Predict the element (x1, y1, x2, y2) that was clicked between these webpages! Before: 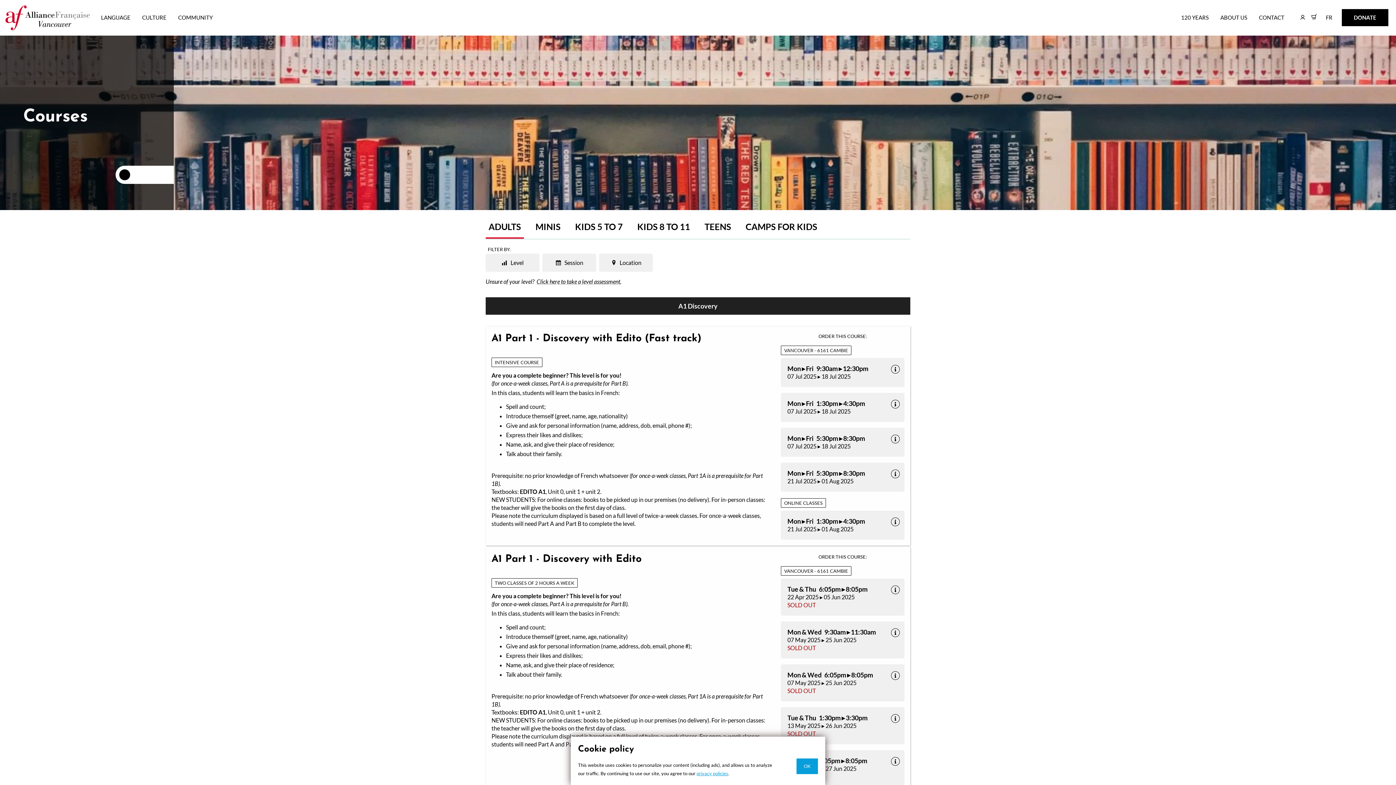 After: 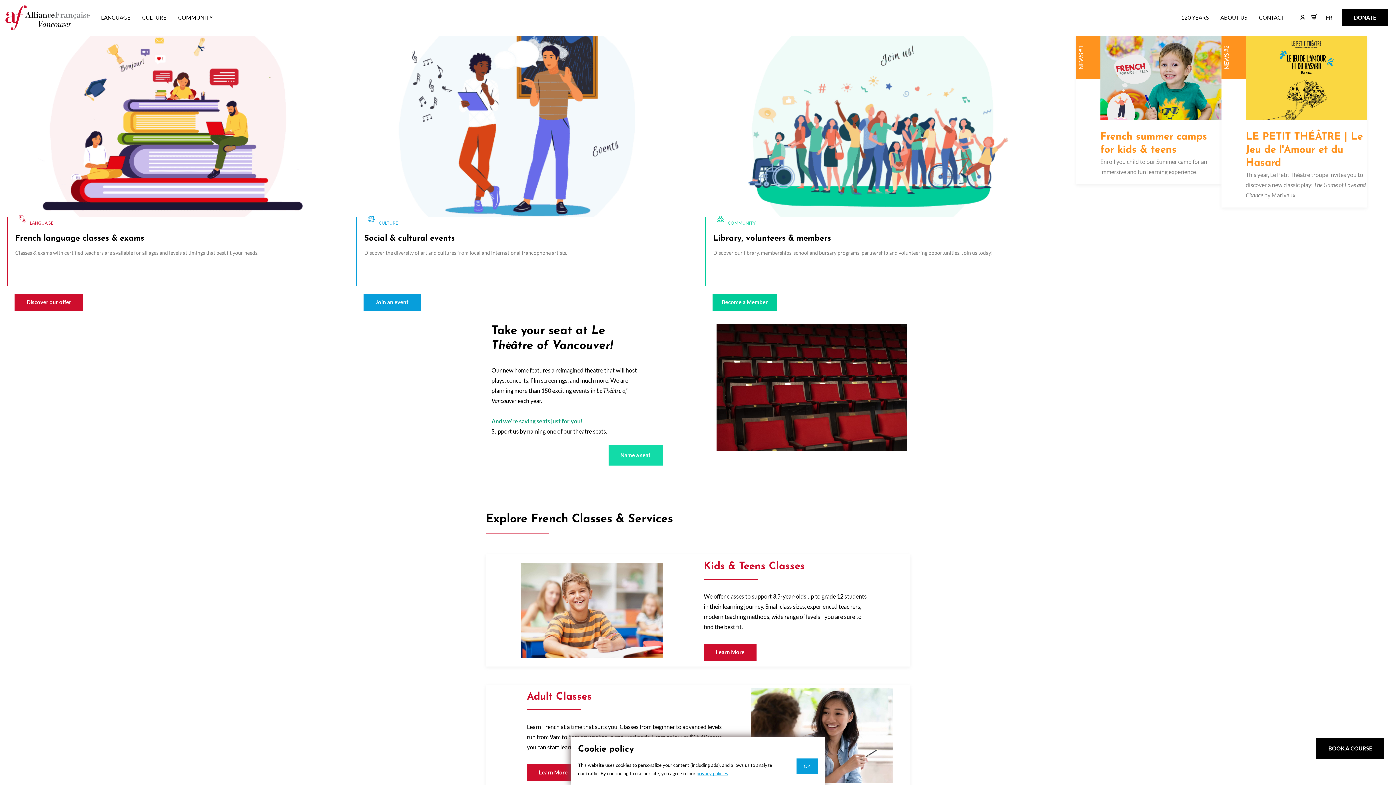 Action: bbox: (5, 5, 89, 30)